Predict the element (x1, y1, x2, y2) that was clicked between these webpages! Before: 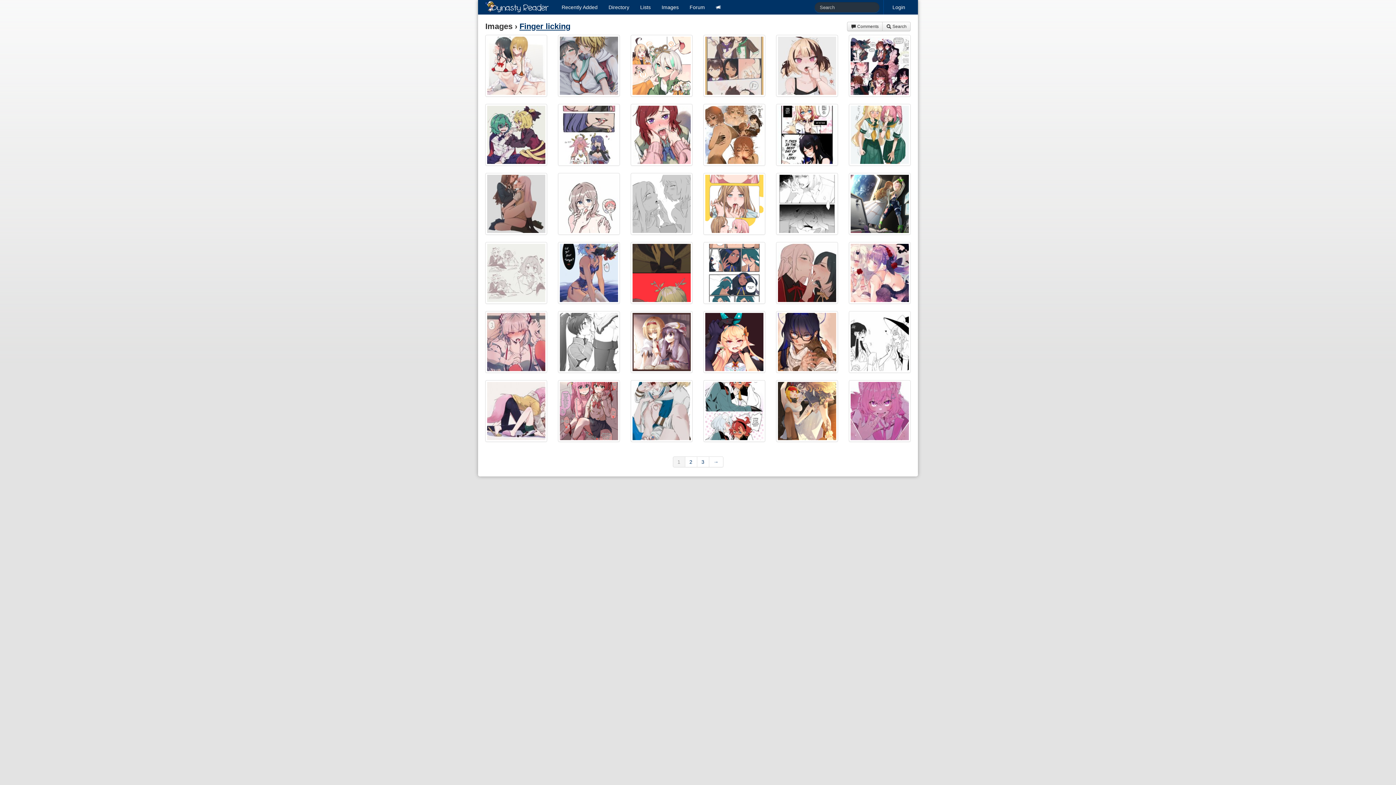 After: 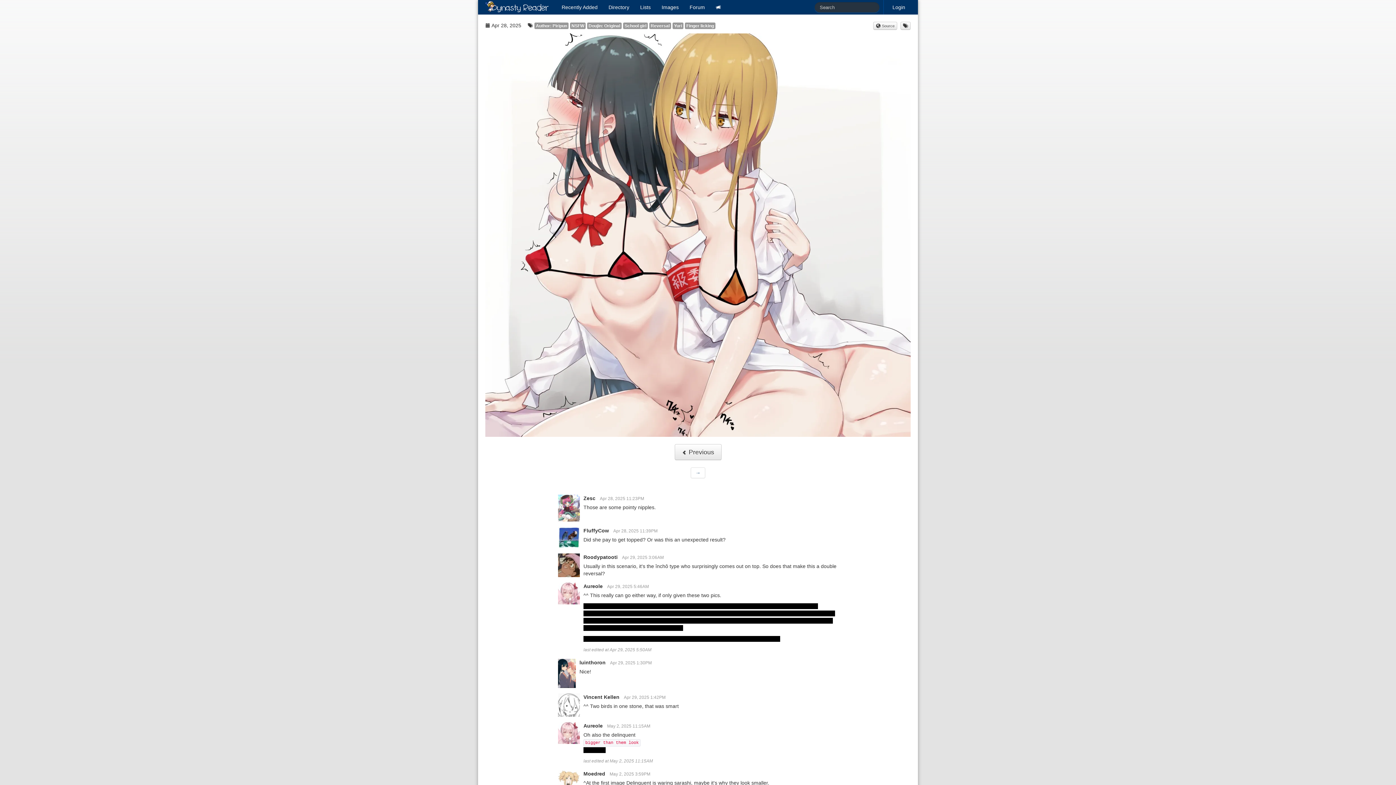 Action: bbox: (485, 34, 547, 96)